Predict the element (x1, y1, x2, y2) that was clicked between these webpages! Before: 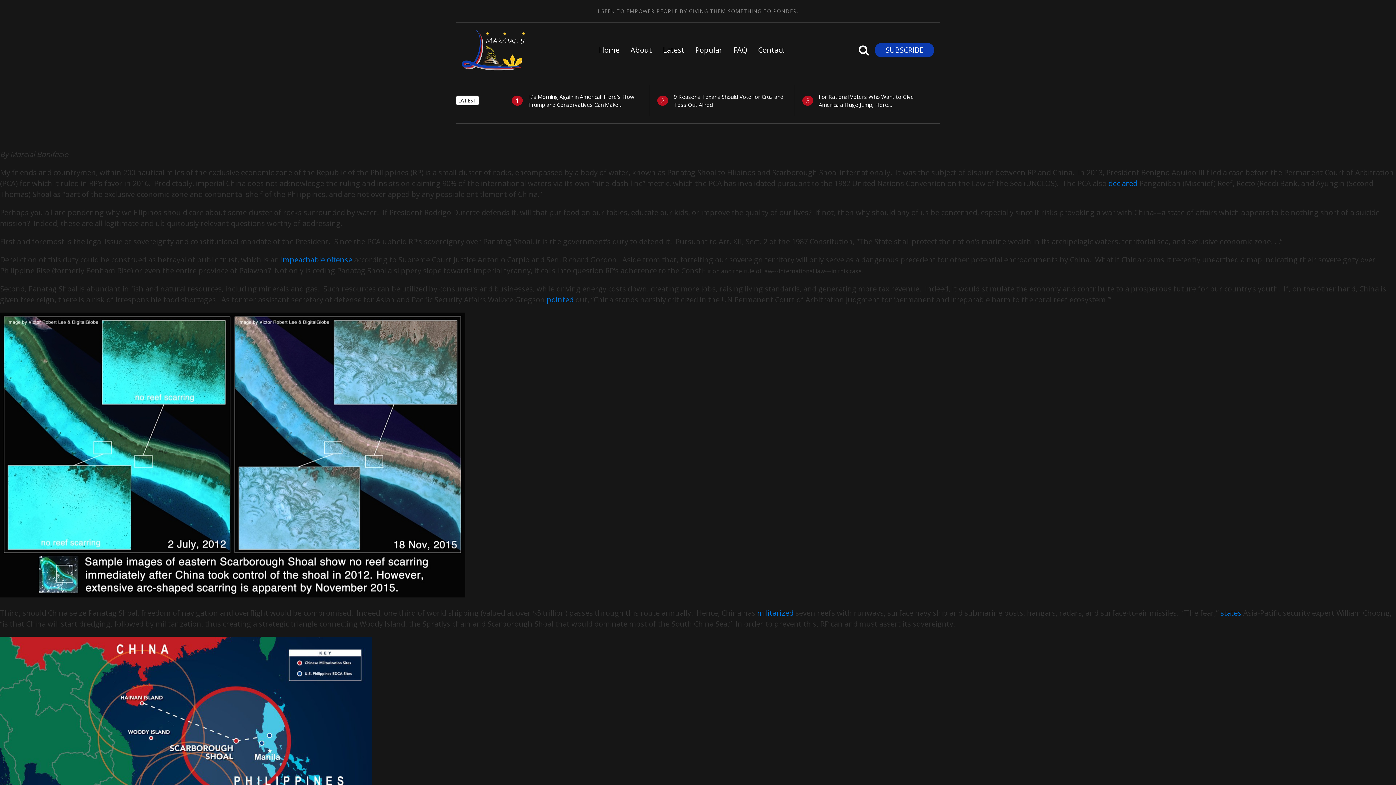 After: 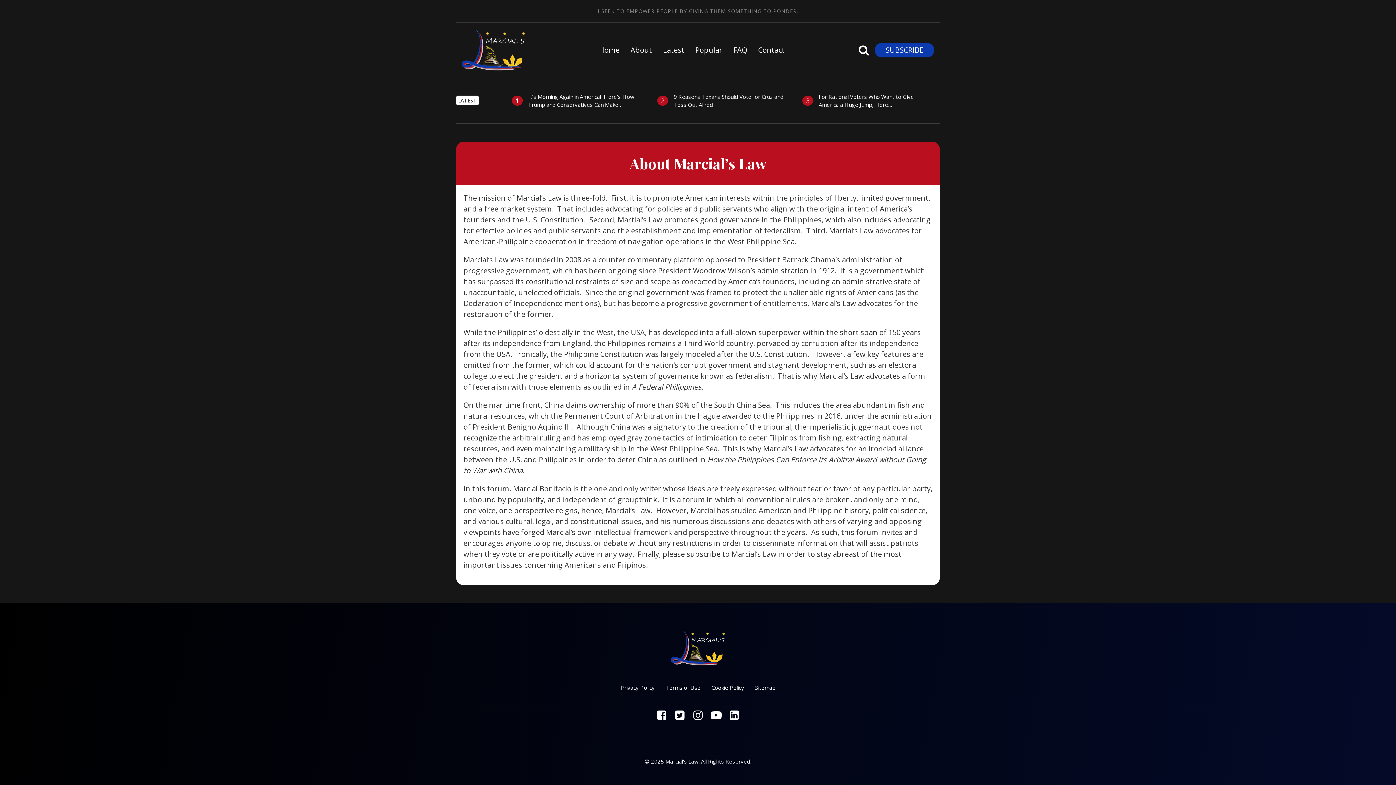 Action: bbox: (625, 44, 657, 55) label: About